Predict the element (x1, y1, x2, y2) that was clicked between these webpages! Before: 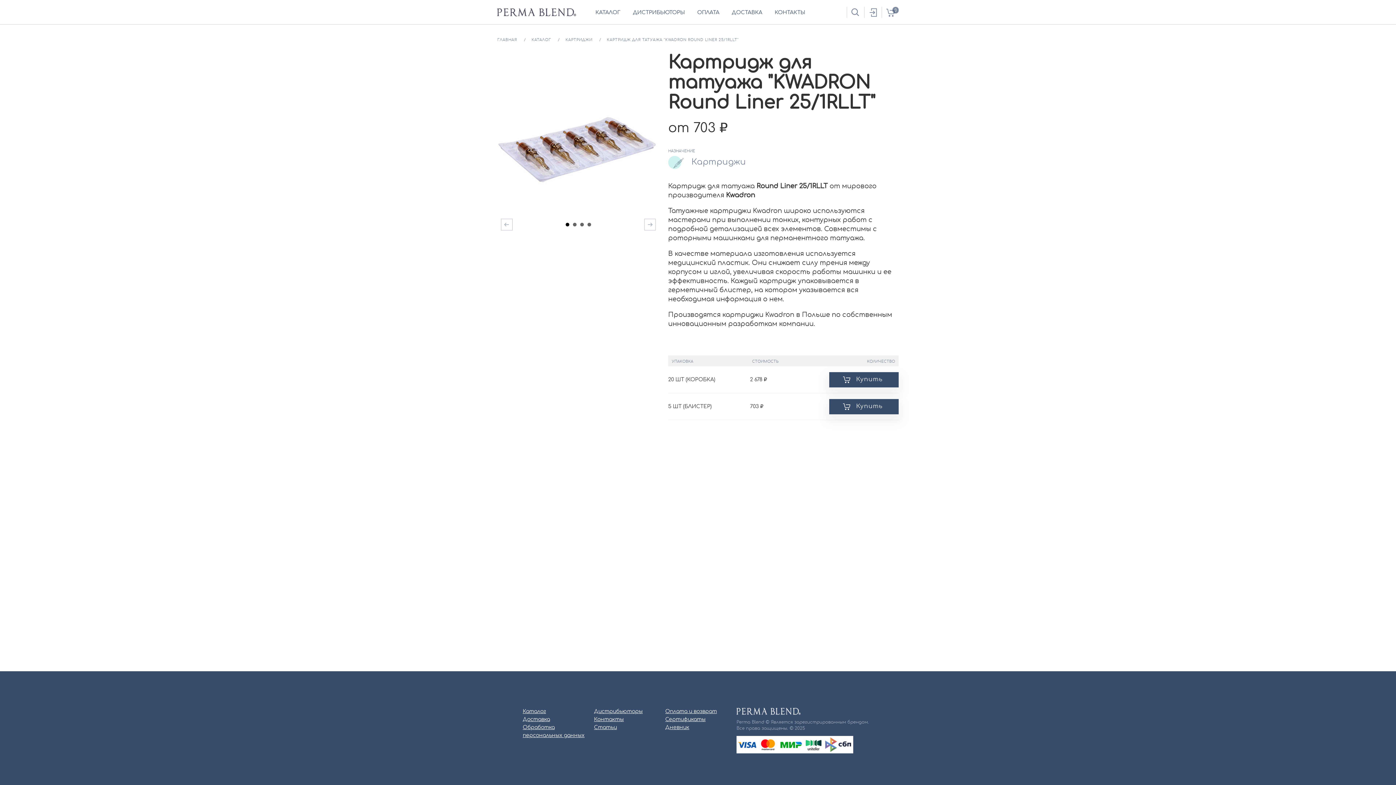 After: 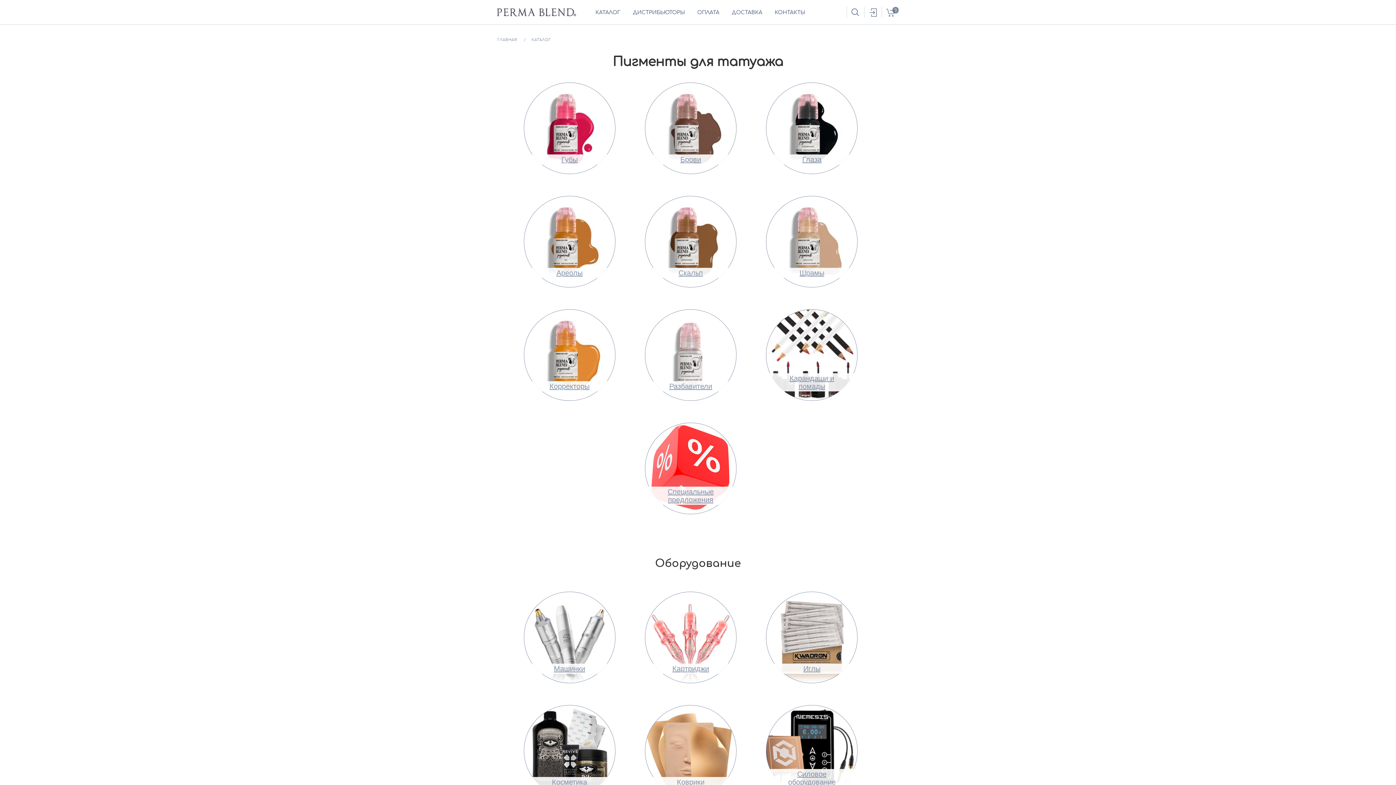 Action: bbox: (595, 10, 620, 15) label: КАТАЛОГ